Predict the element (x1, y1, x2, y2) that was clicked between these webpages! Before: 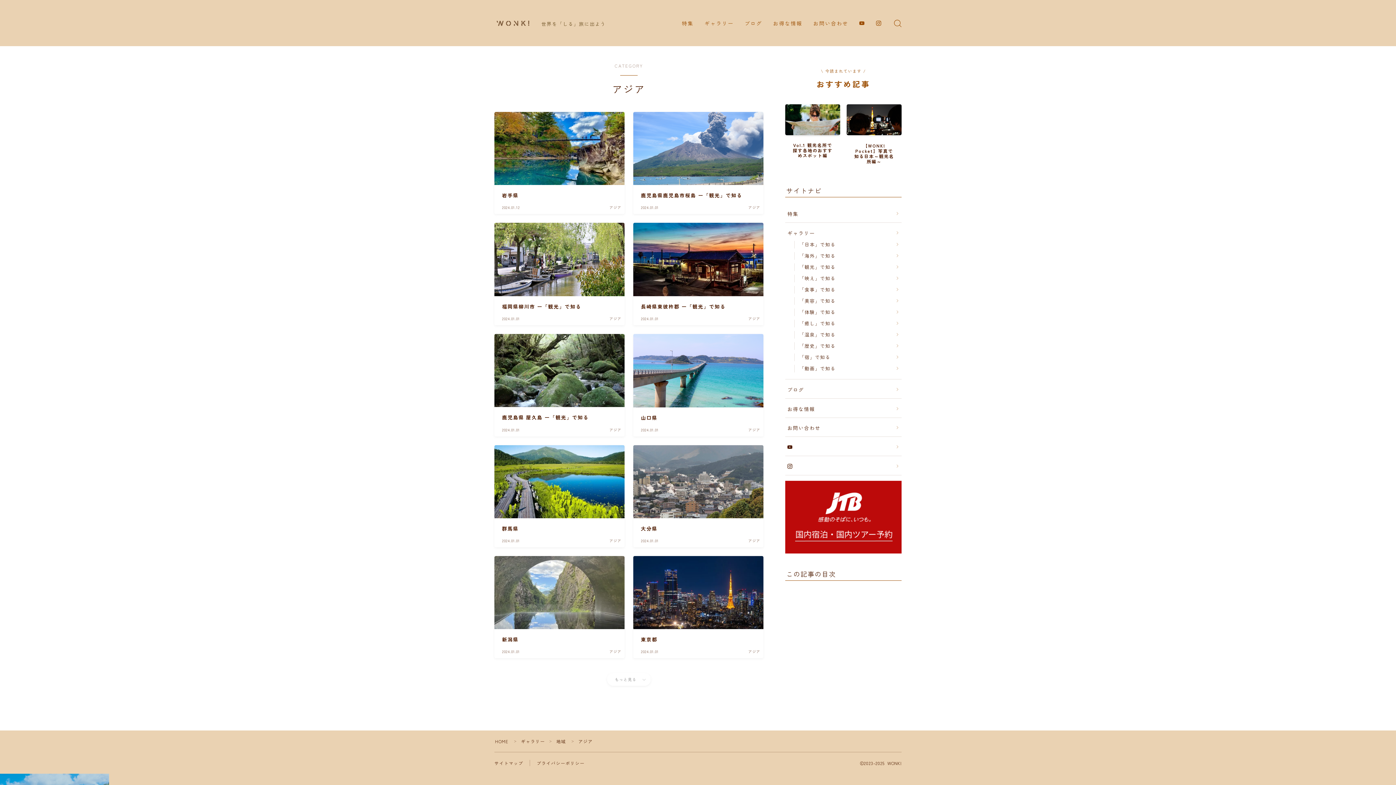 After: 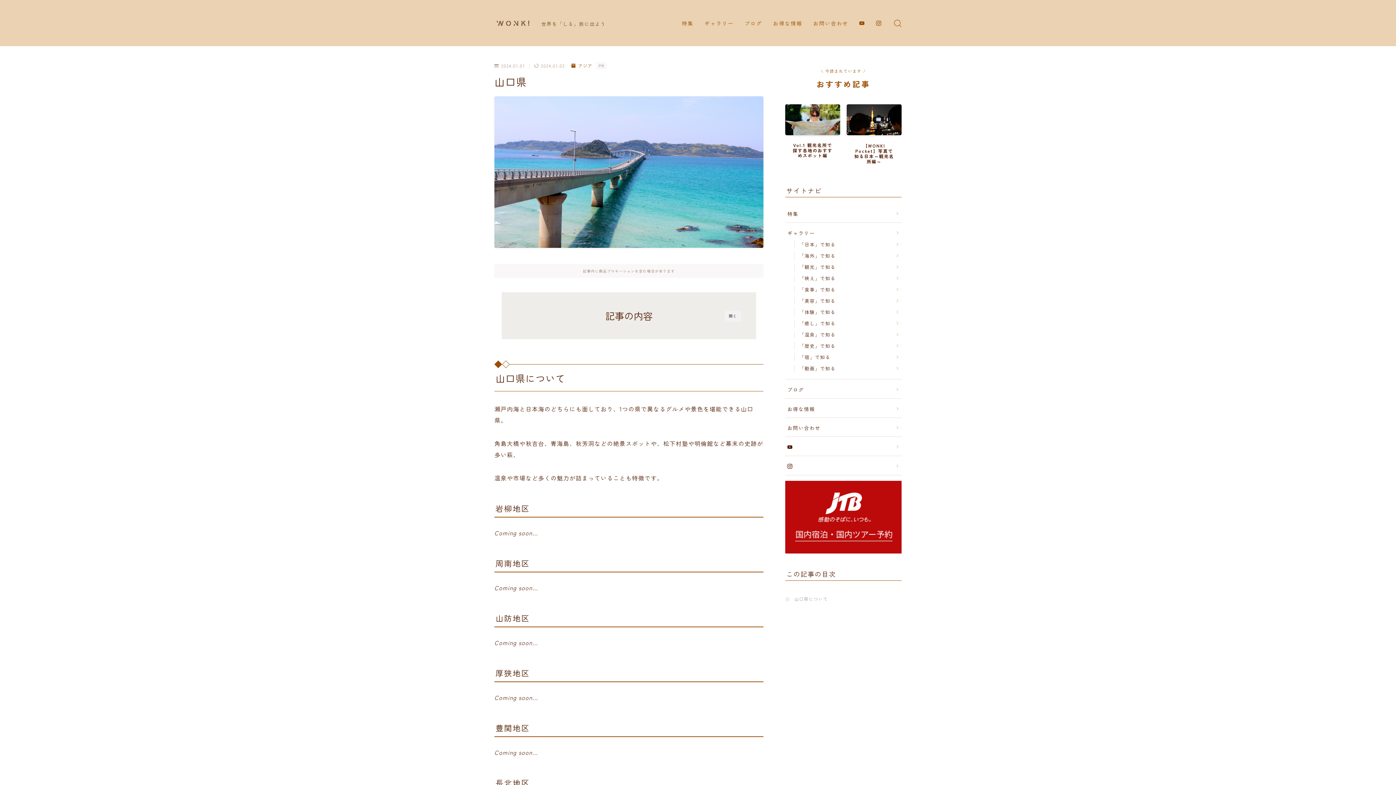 Action: bbox: (633, 334, 763, 436) label: 山口県
2024.01.01
アジア